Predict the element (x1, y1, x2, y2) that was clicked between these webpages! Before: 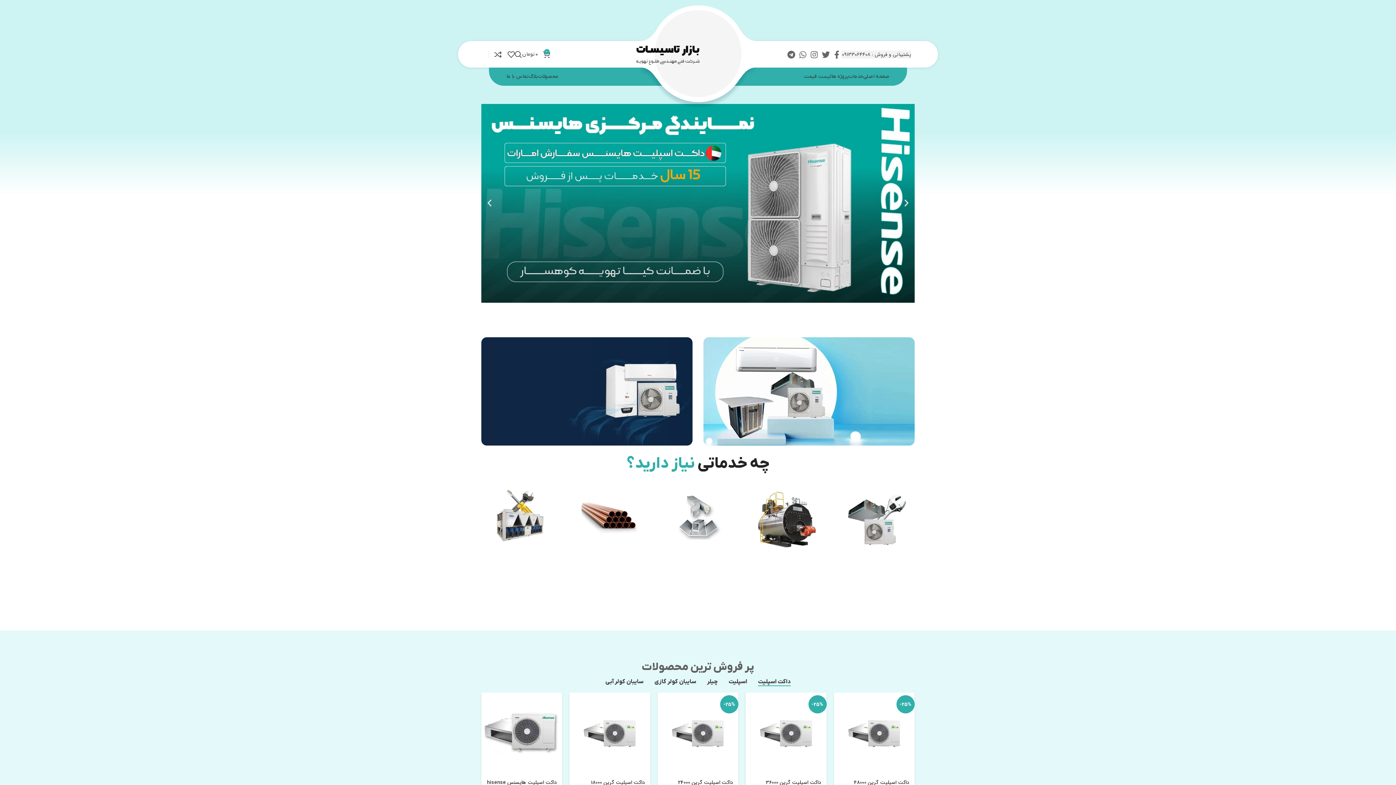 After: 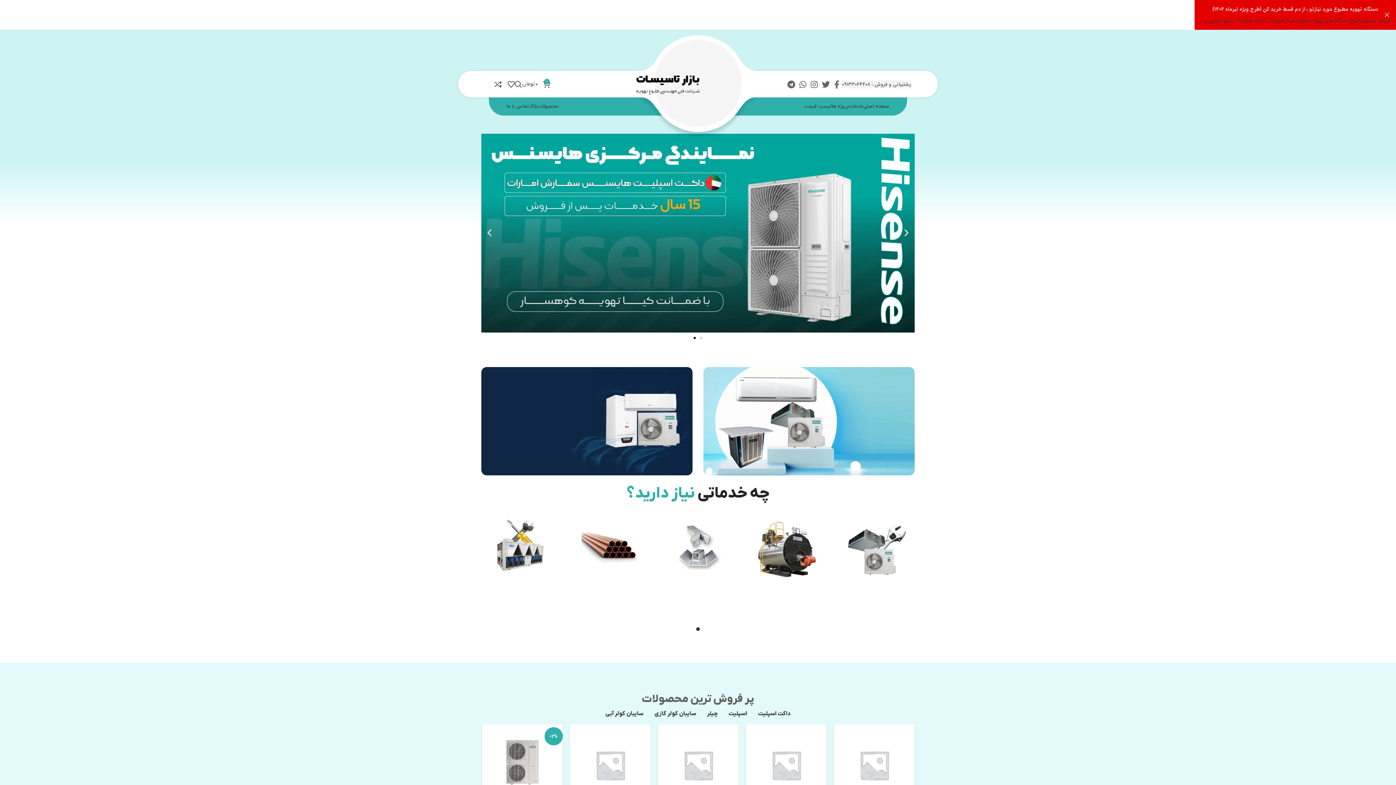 Action: label: چیلر bbox: (707, 675, 717, 689)